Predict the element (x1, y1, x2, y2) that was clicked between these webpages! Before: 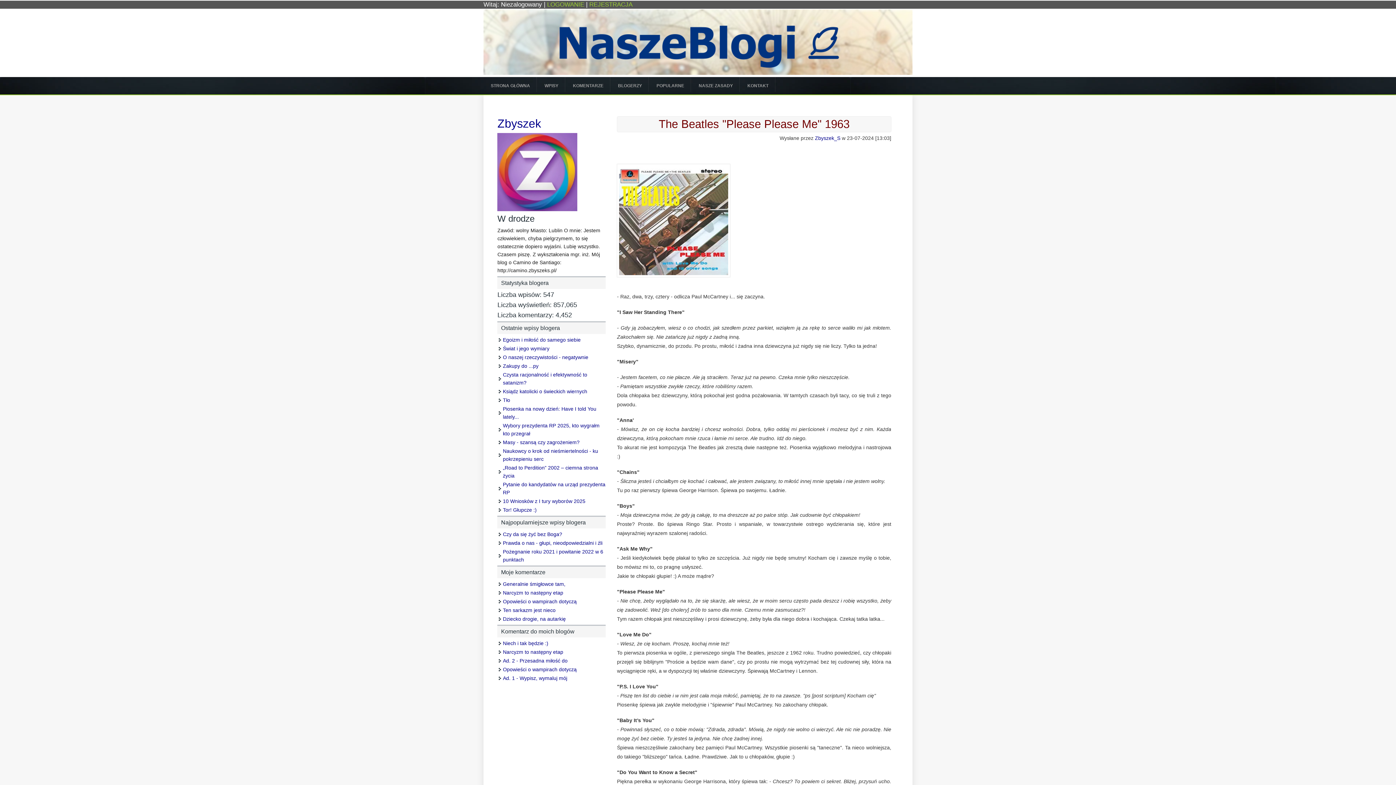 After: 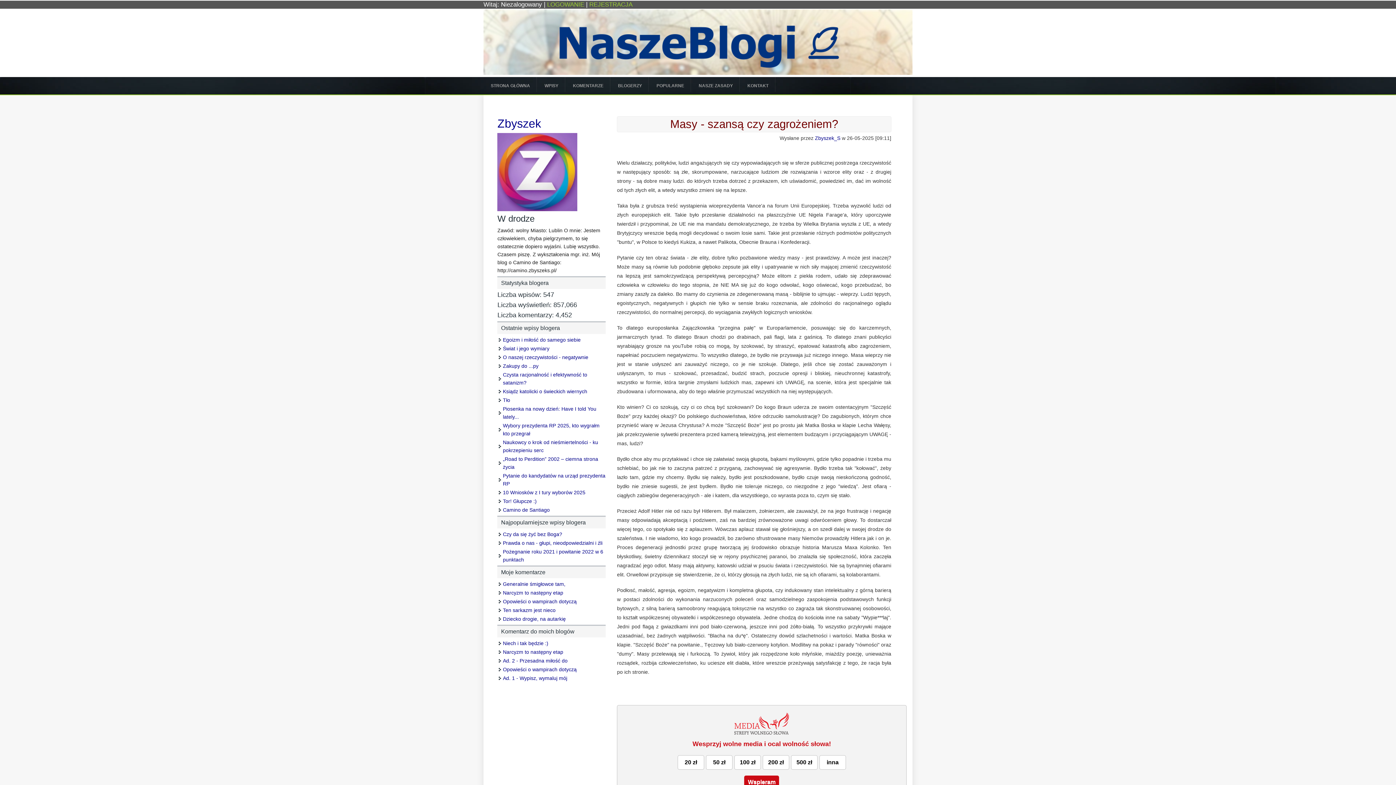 Action: bbox: (503, 439, 579, 445) label: Masy - szansą czy zagrożeniem?